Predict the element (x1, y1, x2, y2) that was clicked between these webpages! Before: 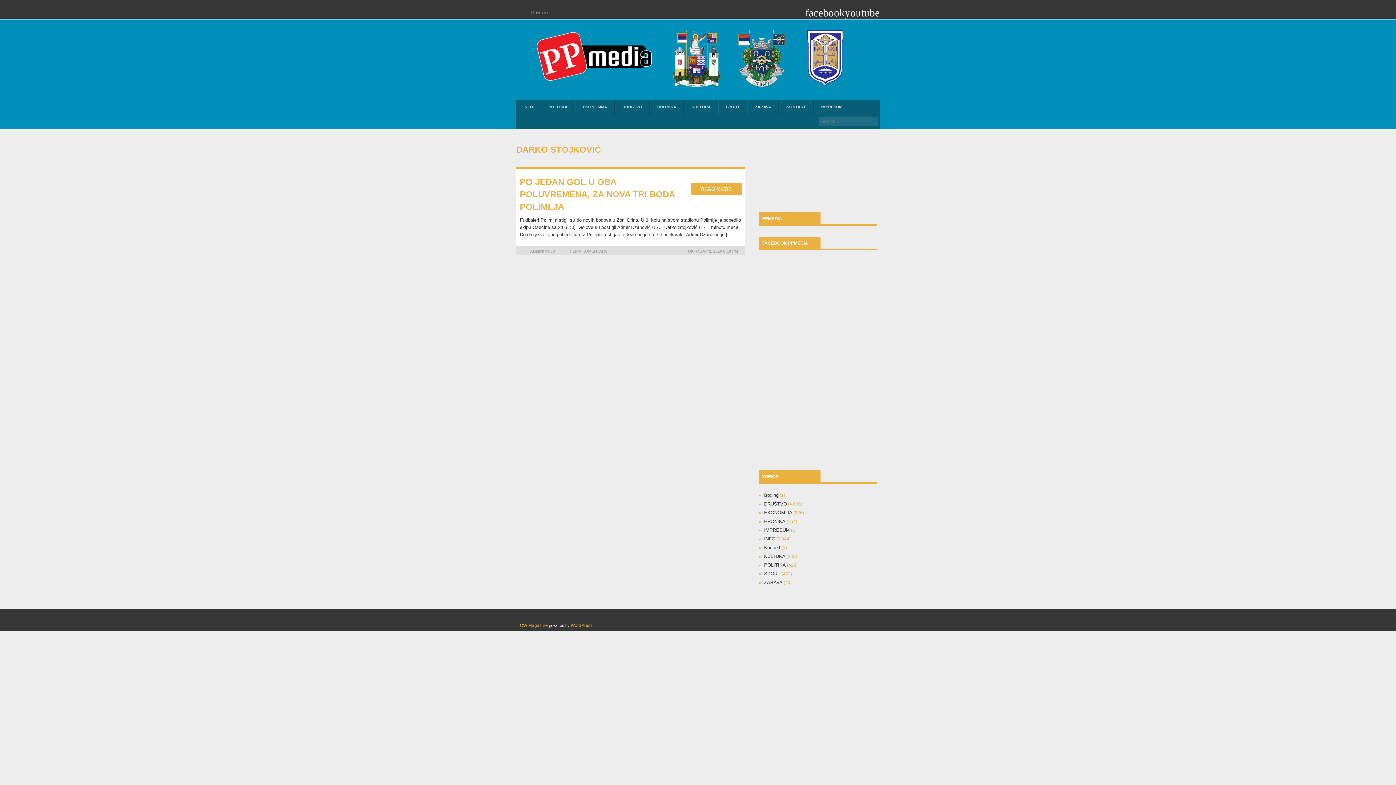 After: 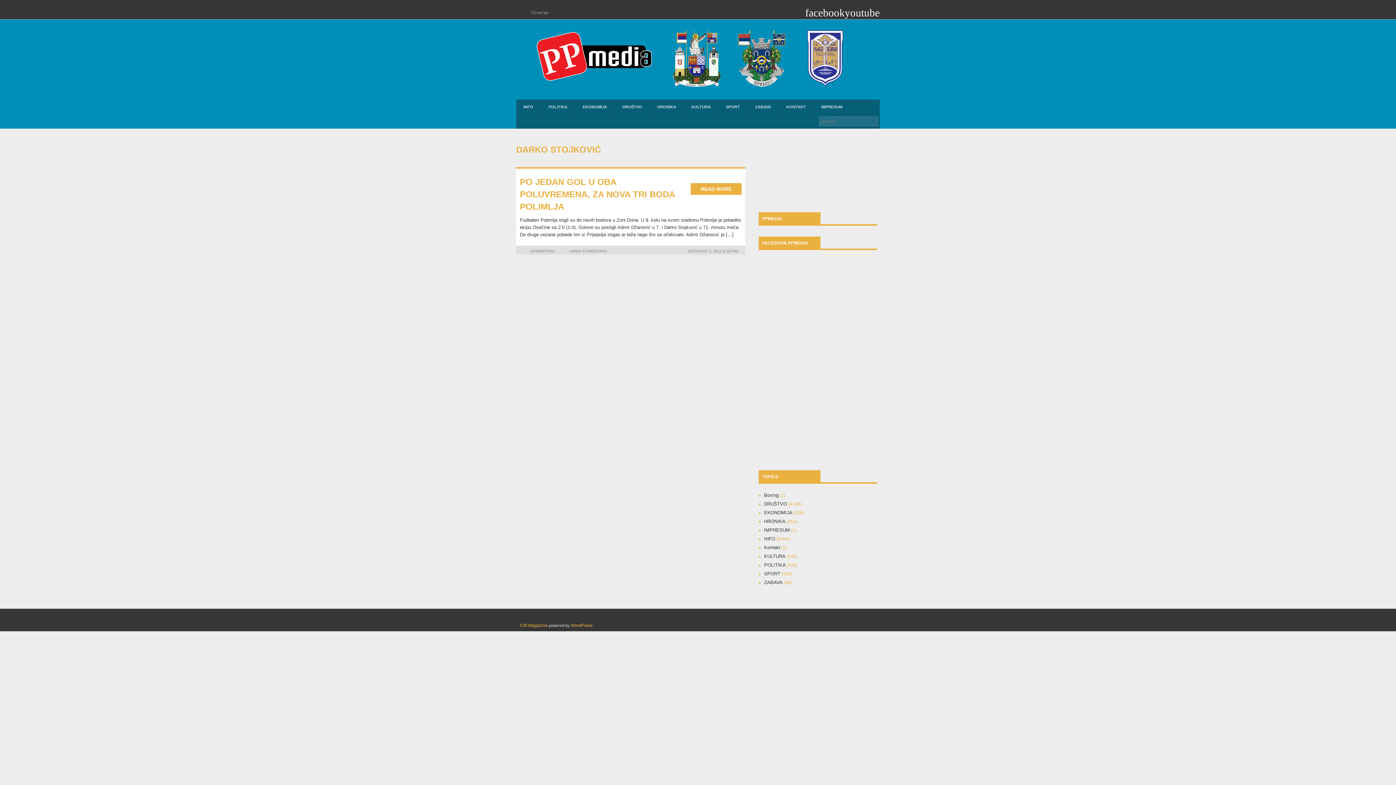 Action: bbox: (805, 12, 845, 17) label: facebook